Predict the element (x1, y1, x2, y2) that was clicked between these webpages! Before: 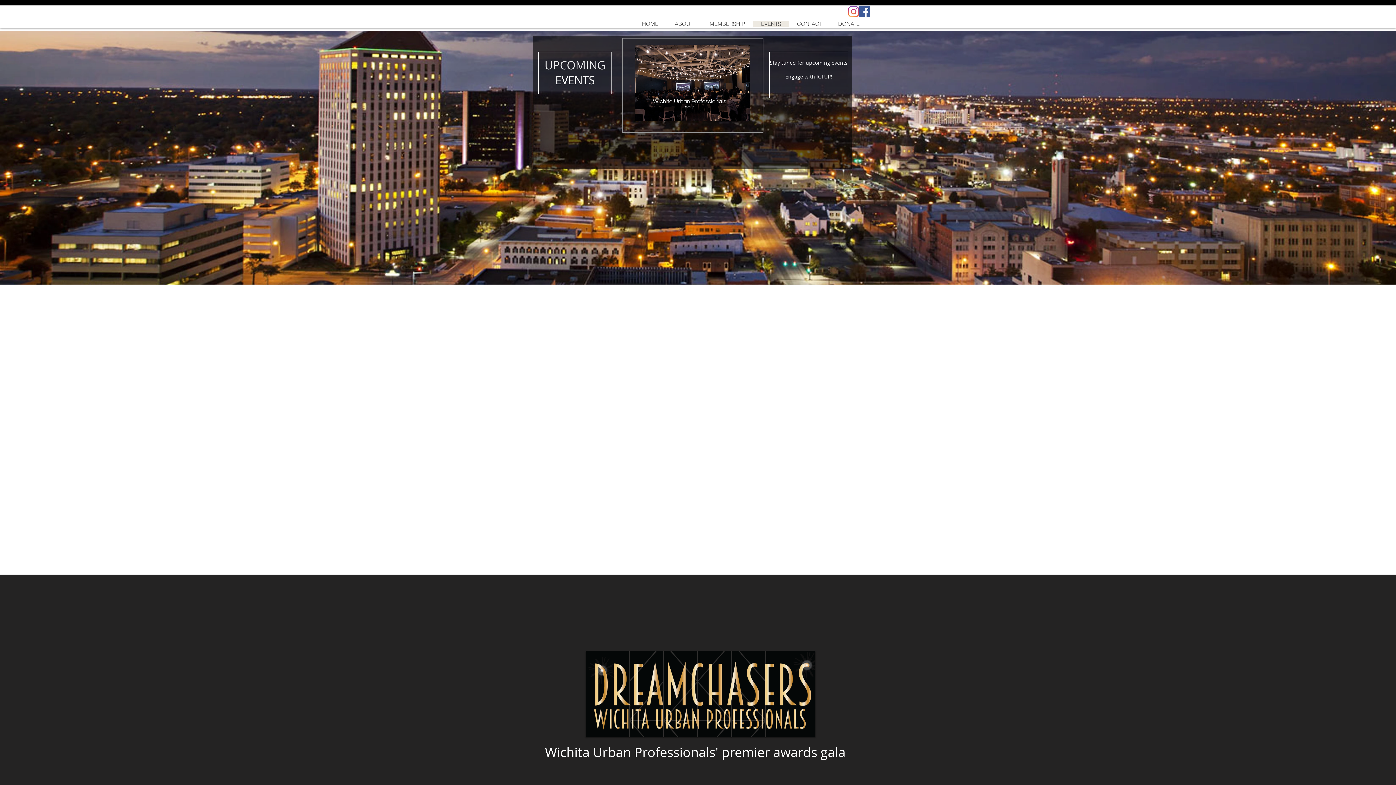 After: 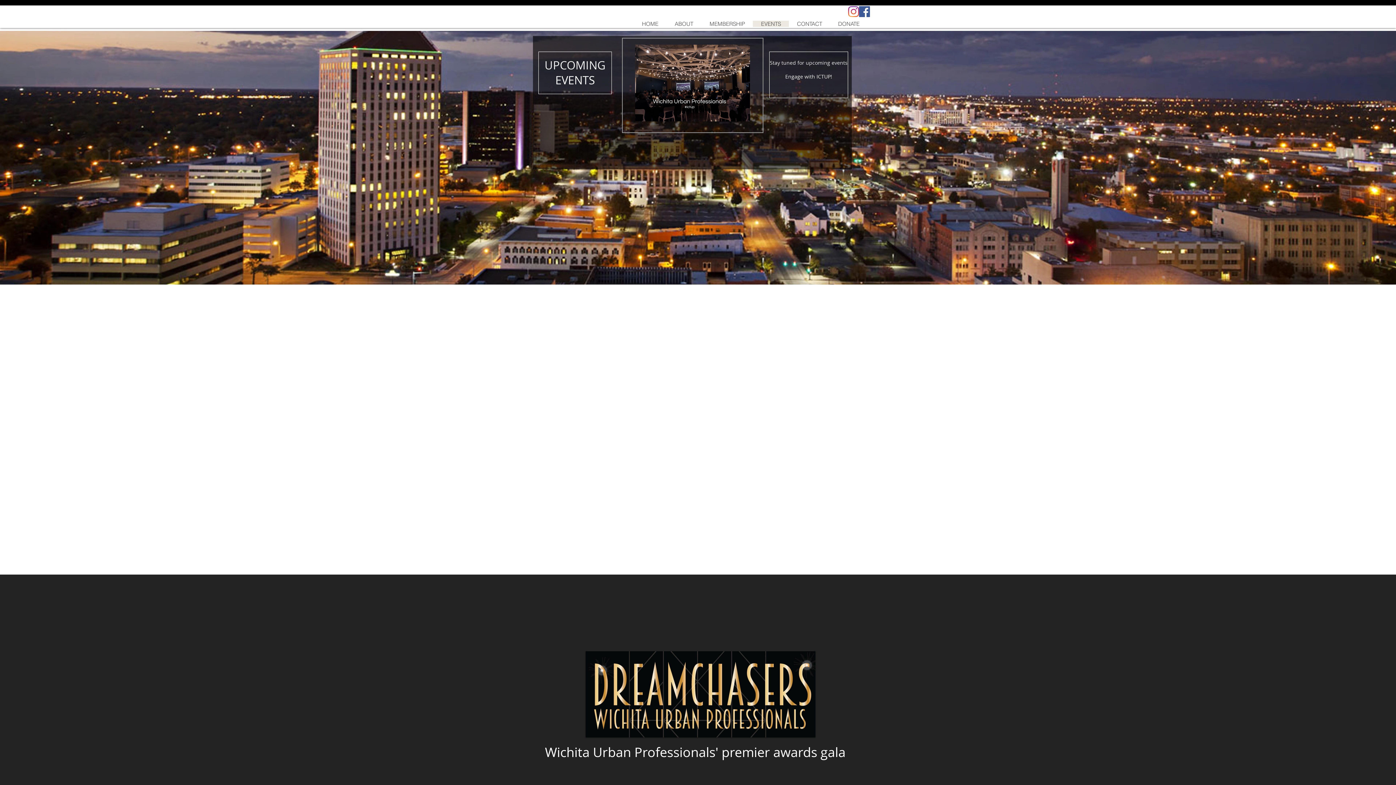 Action: bbox: (585, 651, 815, 737)